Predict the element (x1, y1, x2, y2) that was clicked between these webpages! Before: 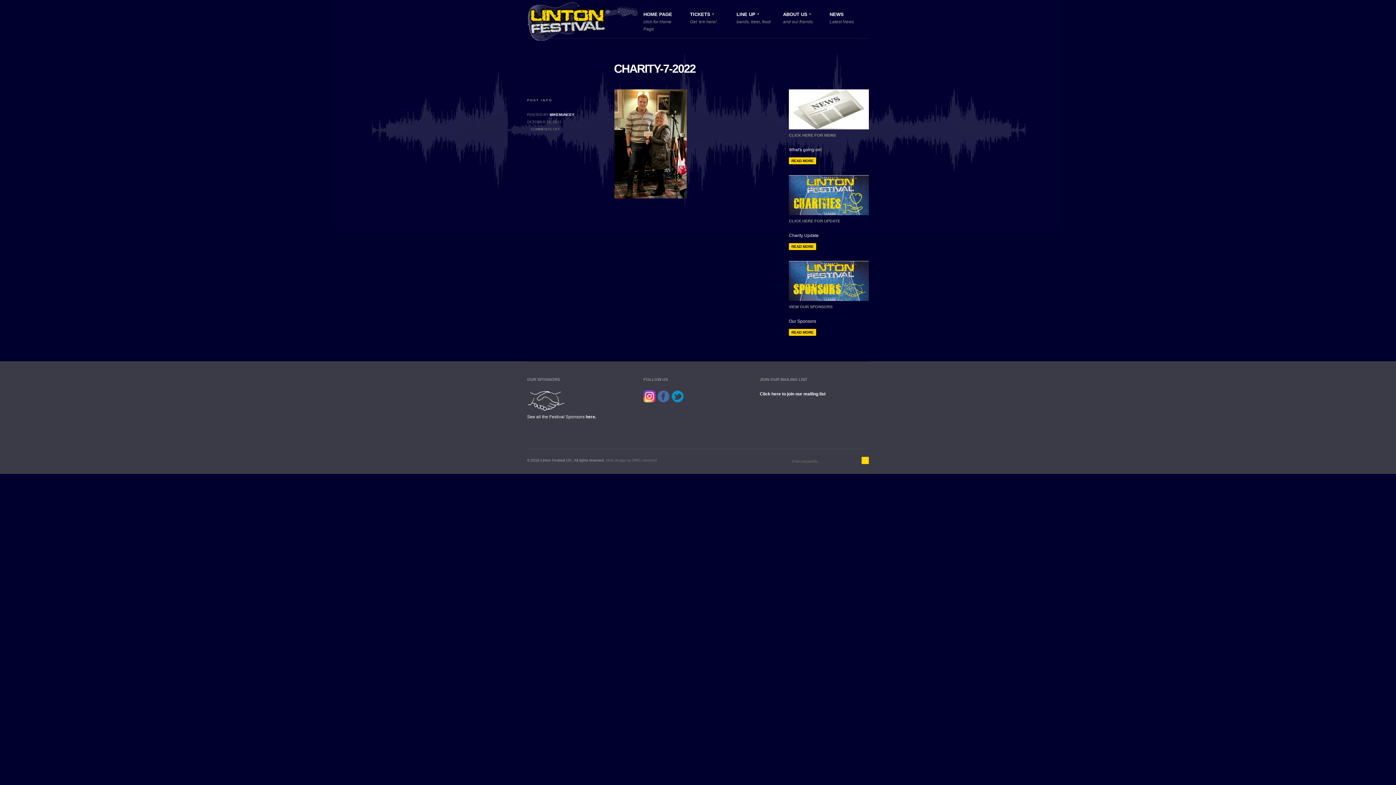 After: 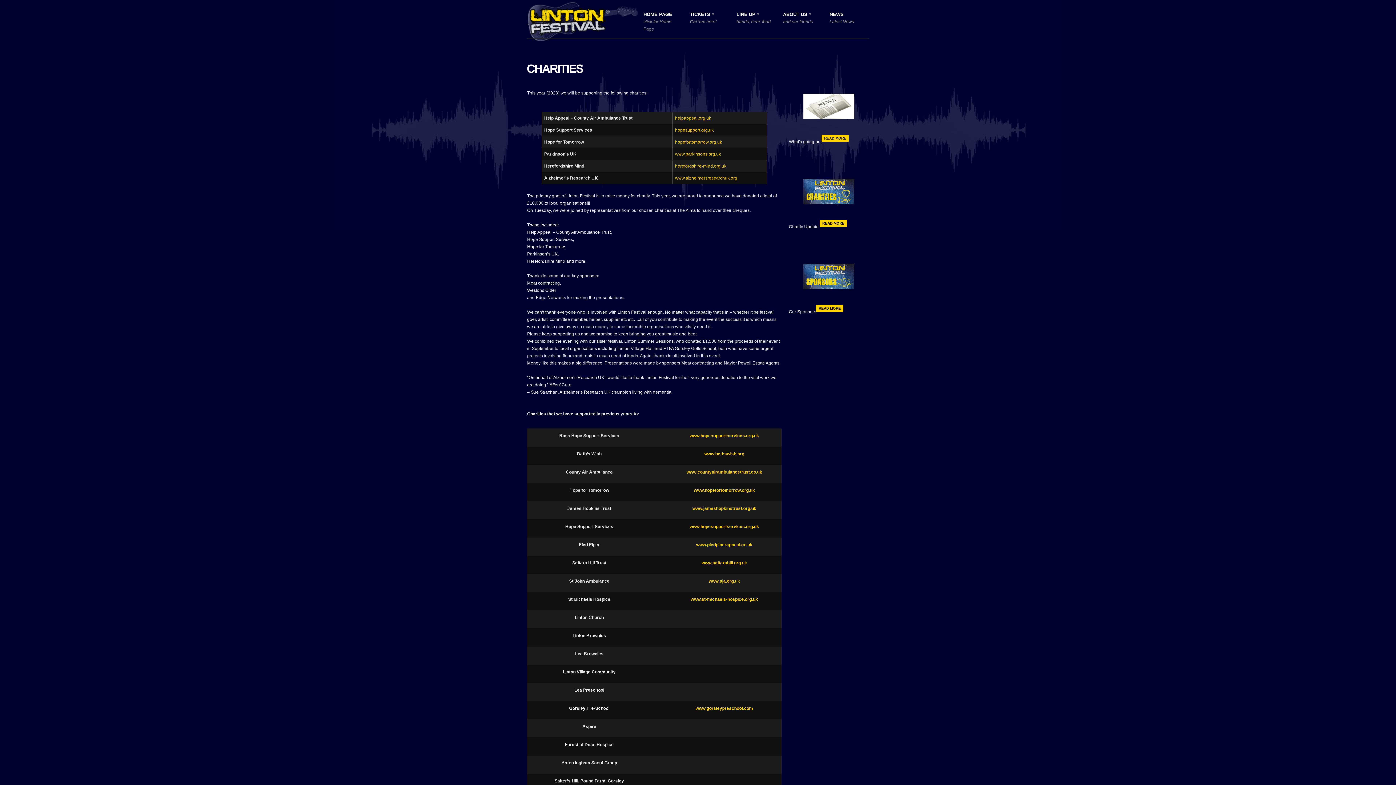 Action: bbox: (789, 243, 816, 250) label: READ MORE